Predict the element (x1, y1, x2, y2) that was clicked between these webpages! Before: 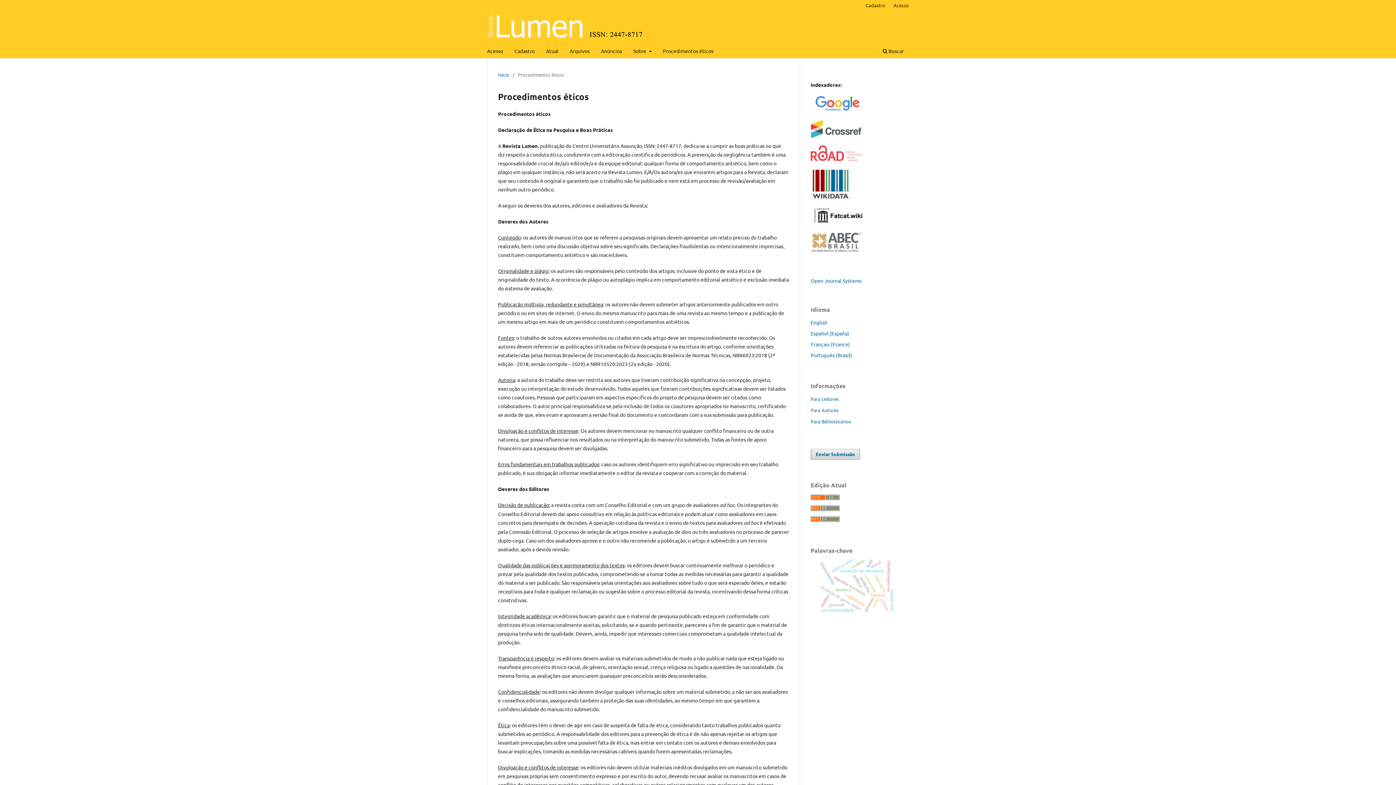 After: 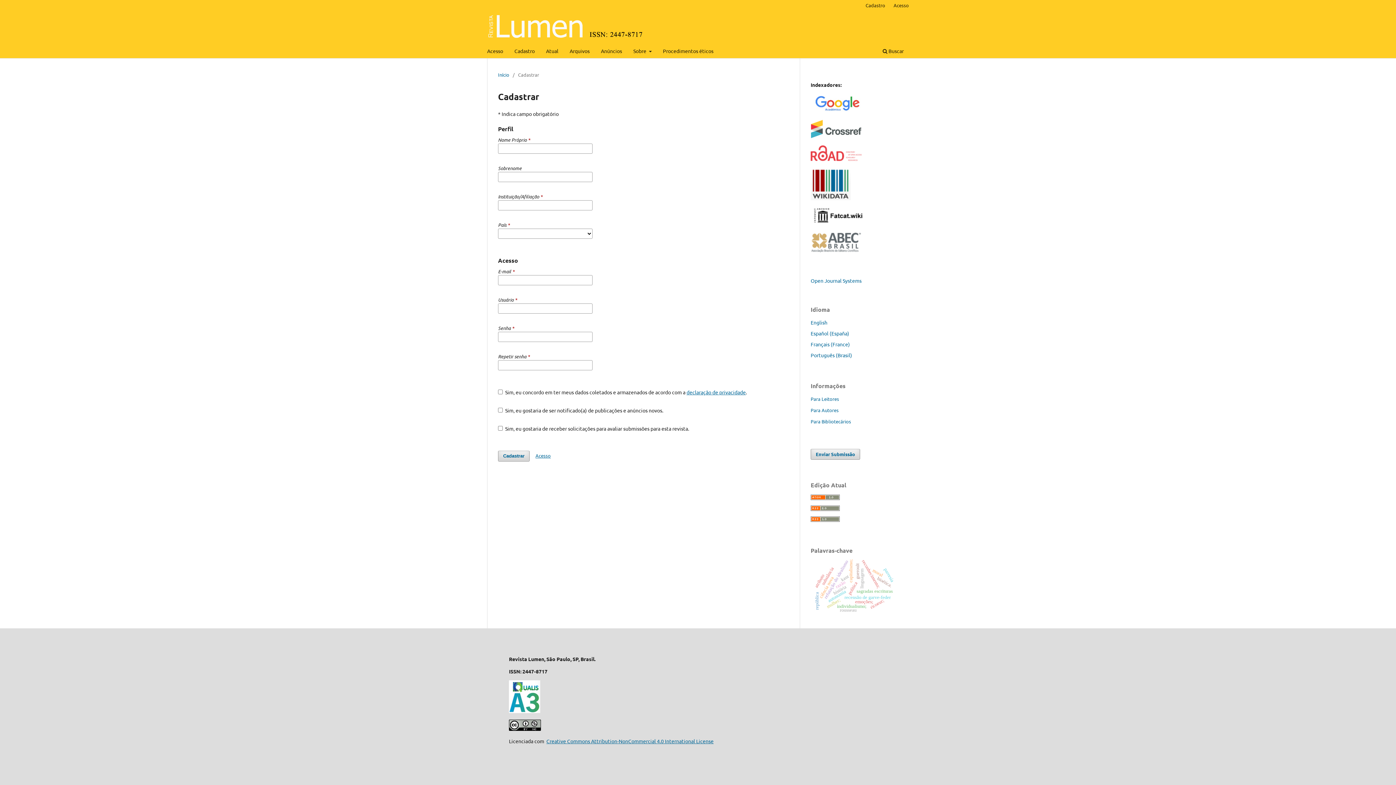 Action: bbox: (512, 45, 537, 58) label: Cadastro